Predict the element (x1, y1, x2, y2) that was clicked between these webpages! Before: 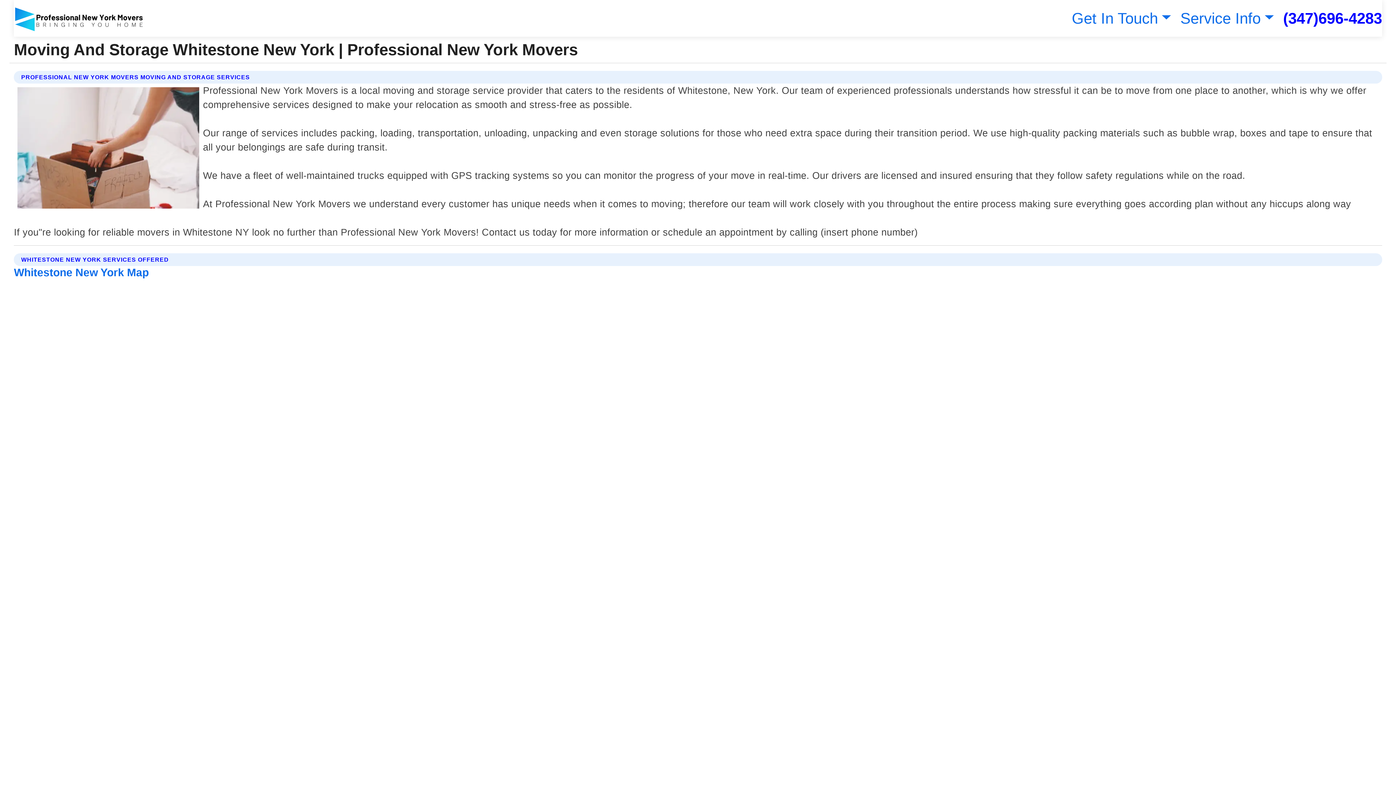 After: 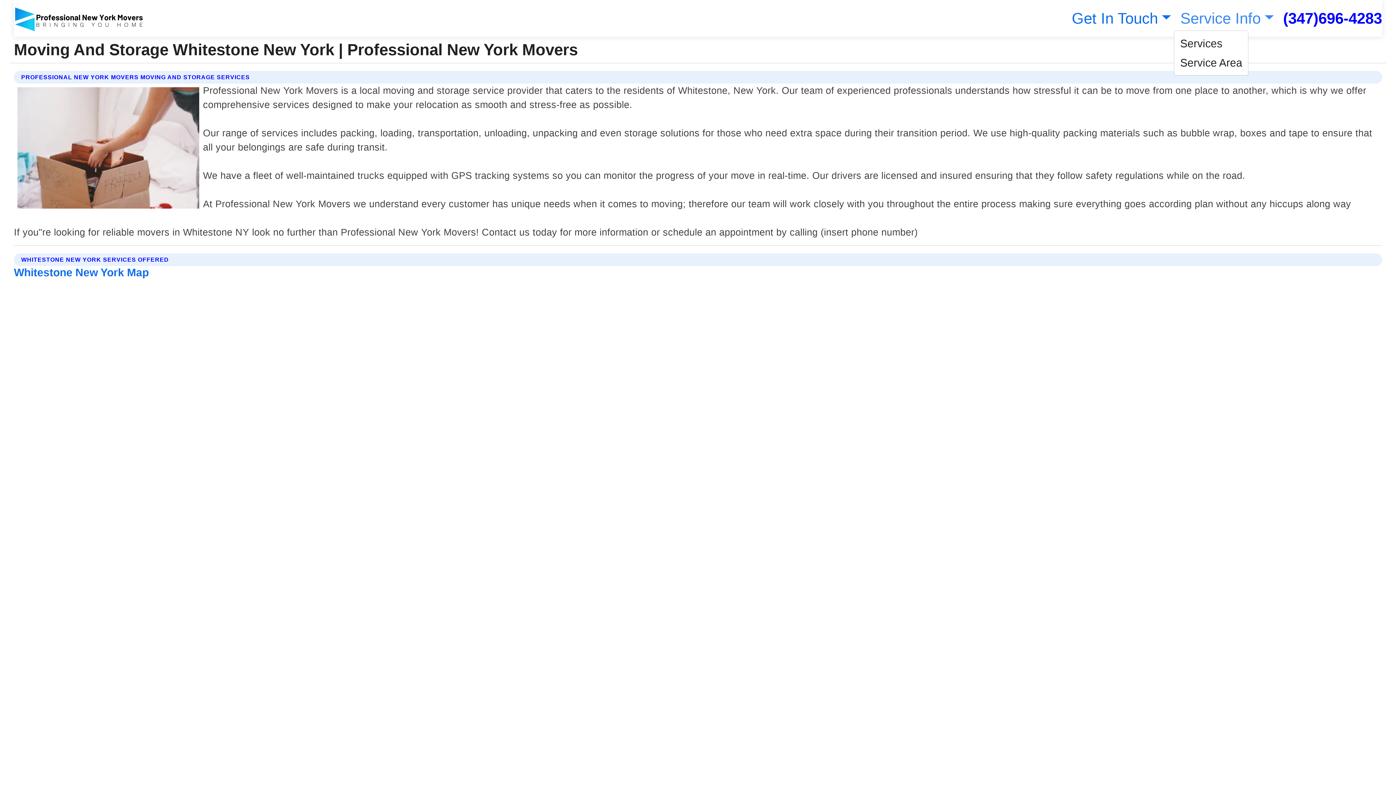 Action: bbox: (1177, 9, 1274, 26) label: Service Info